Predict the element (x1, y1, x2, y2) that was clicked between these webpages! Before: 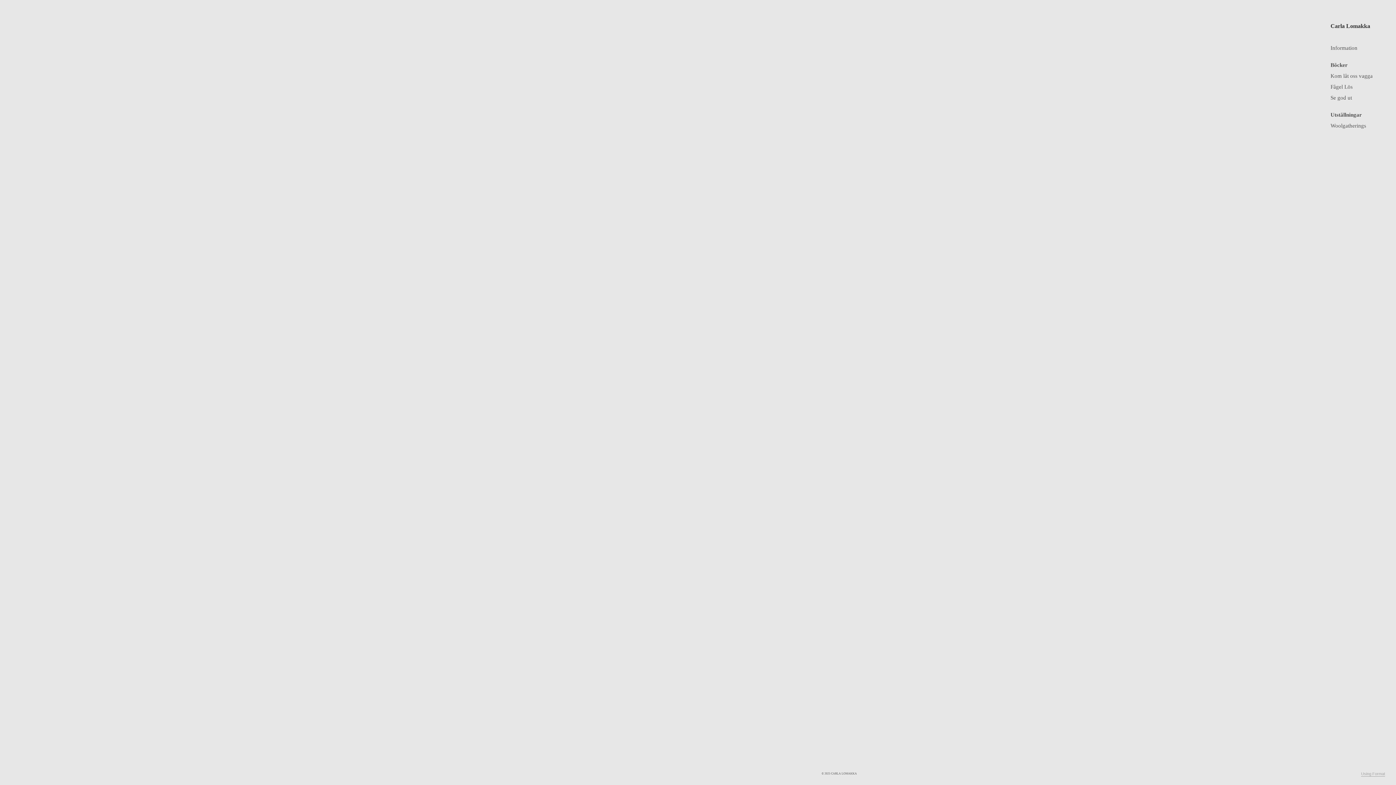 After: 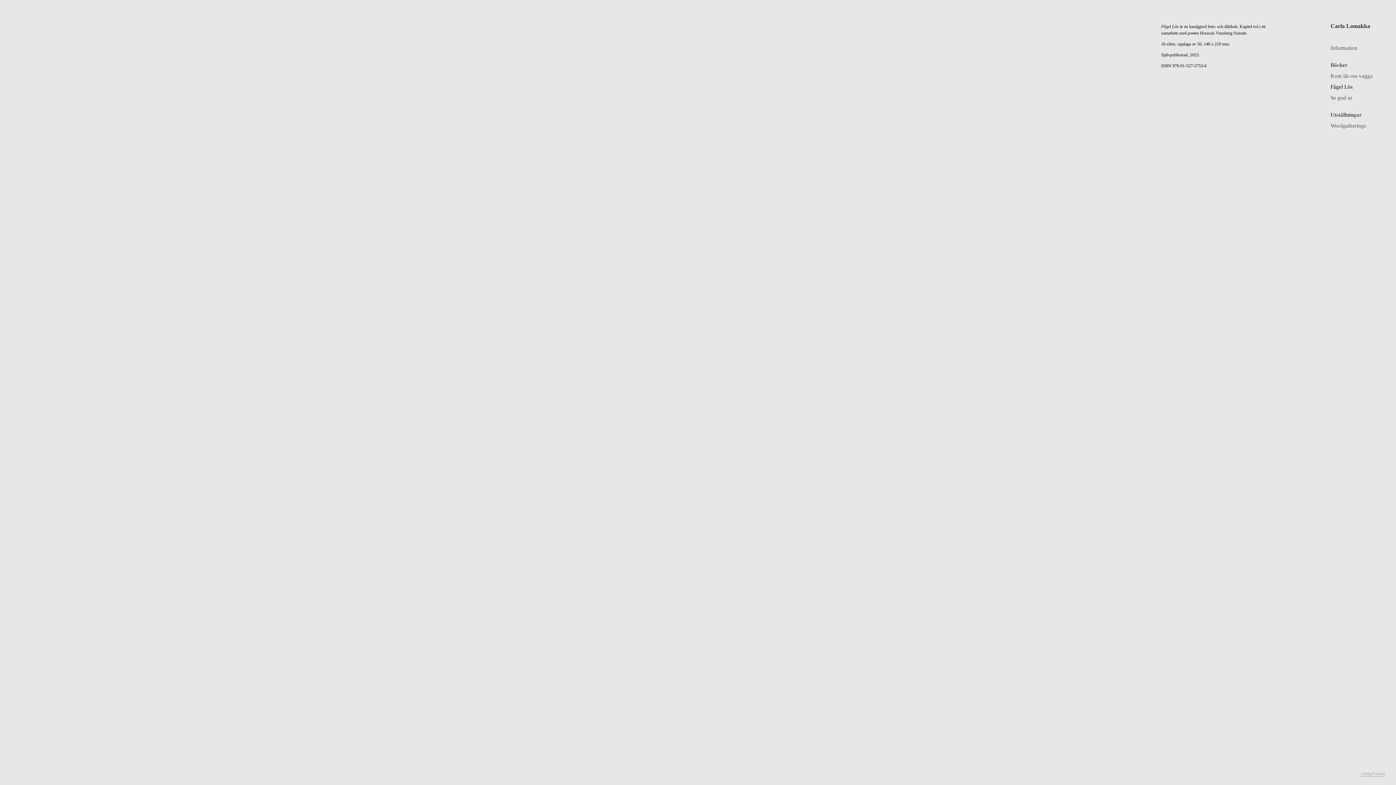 Action: label: Fågel Lös bbox: (1330, 83, 1353, 89)